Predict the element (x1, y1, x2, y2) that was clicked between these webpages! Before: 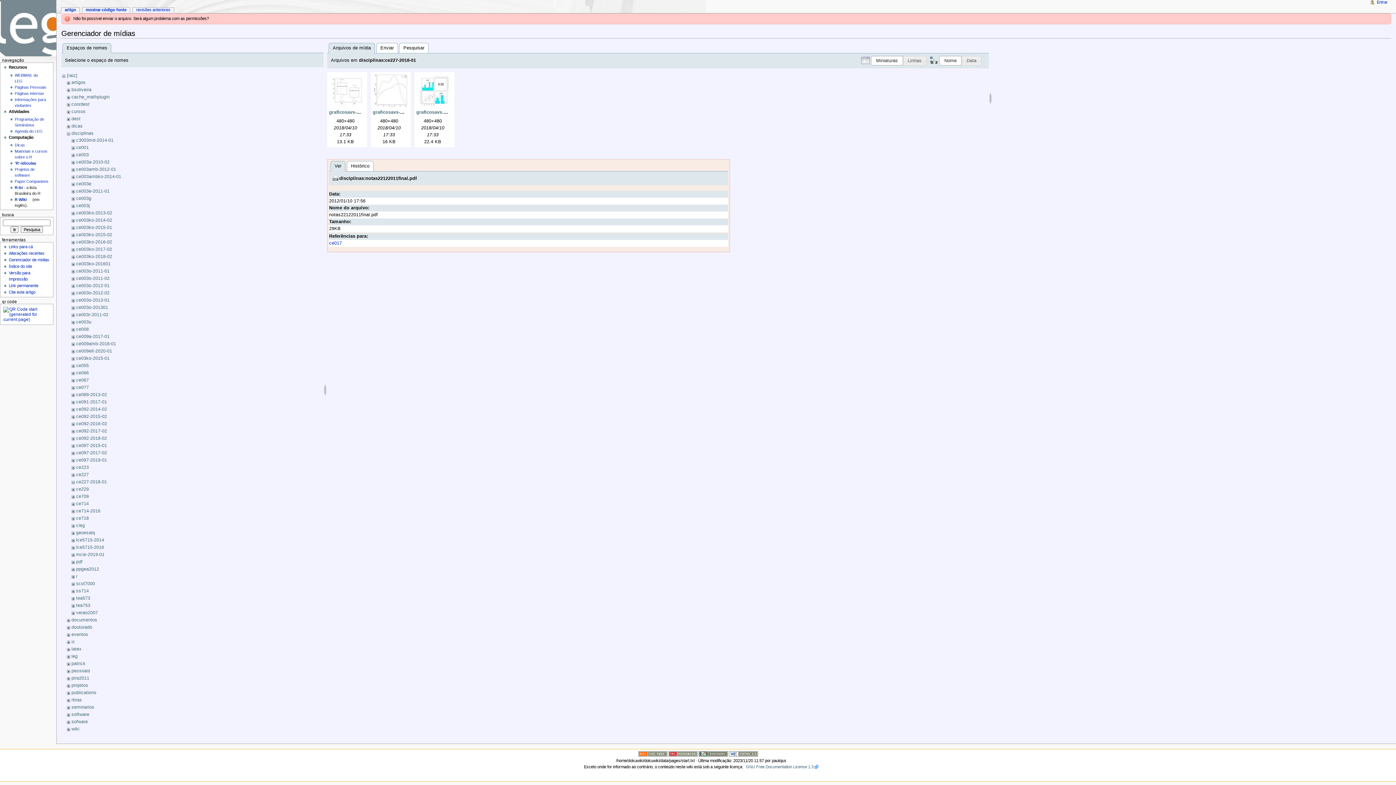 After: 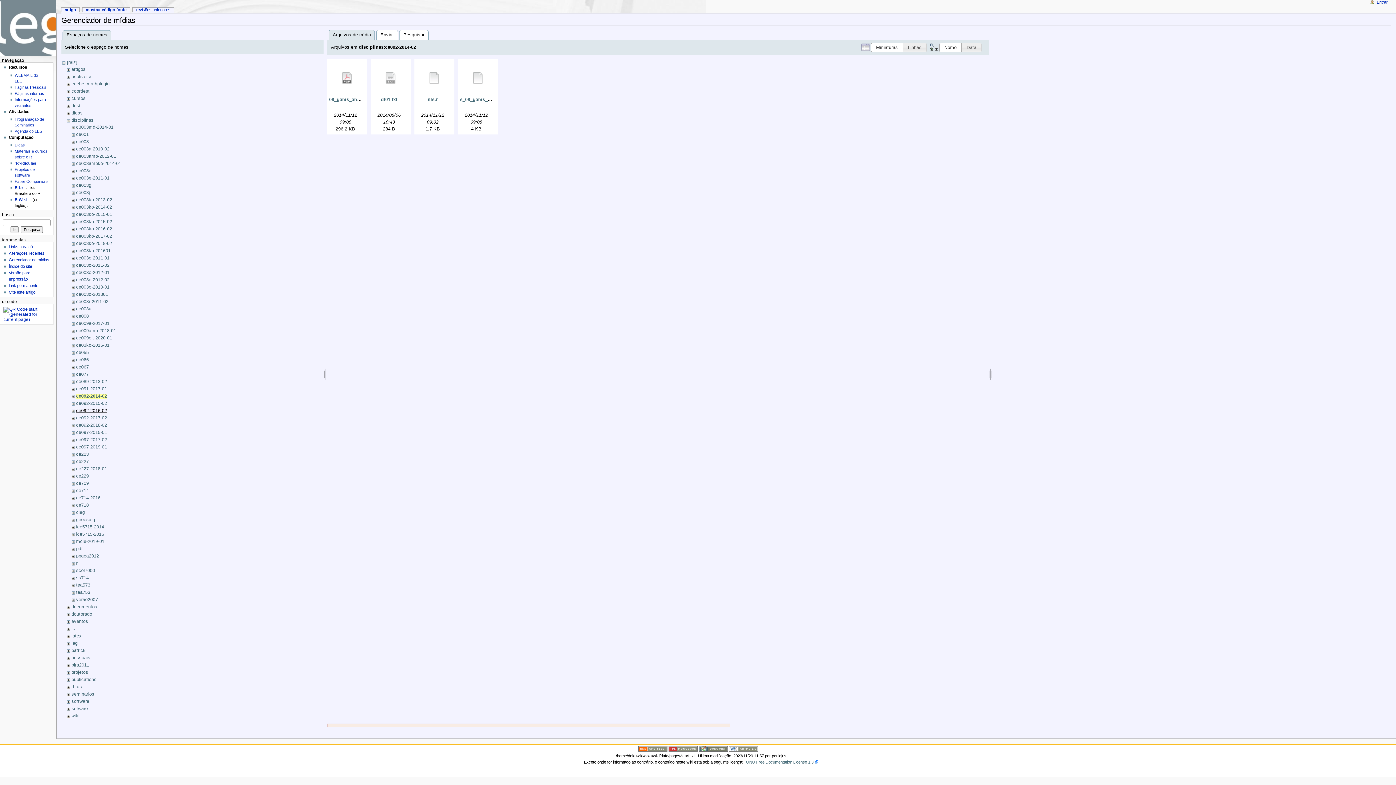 Action: label: ce092-2014-02 bbox: (76, 406, 107, 411)